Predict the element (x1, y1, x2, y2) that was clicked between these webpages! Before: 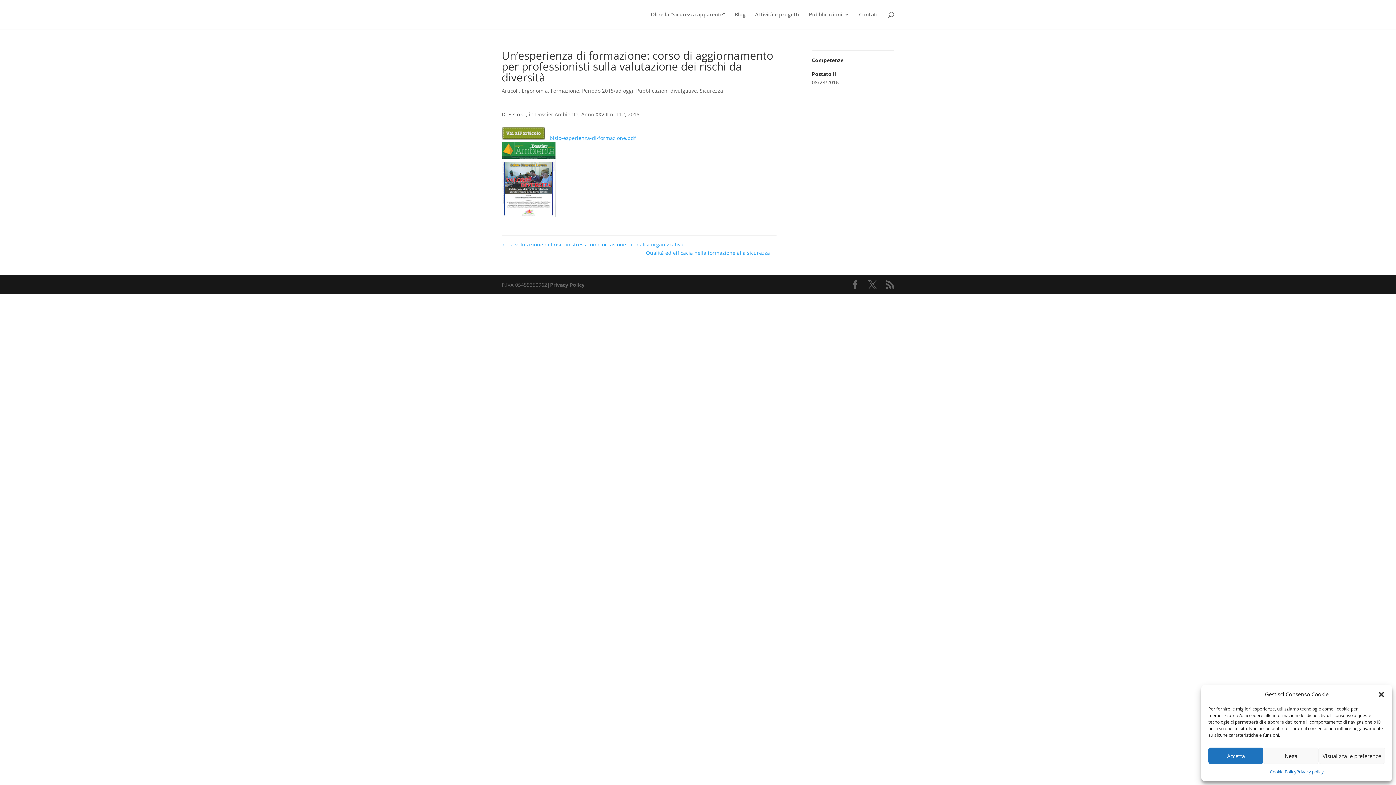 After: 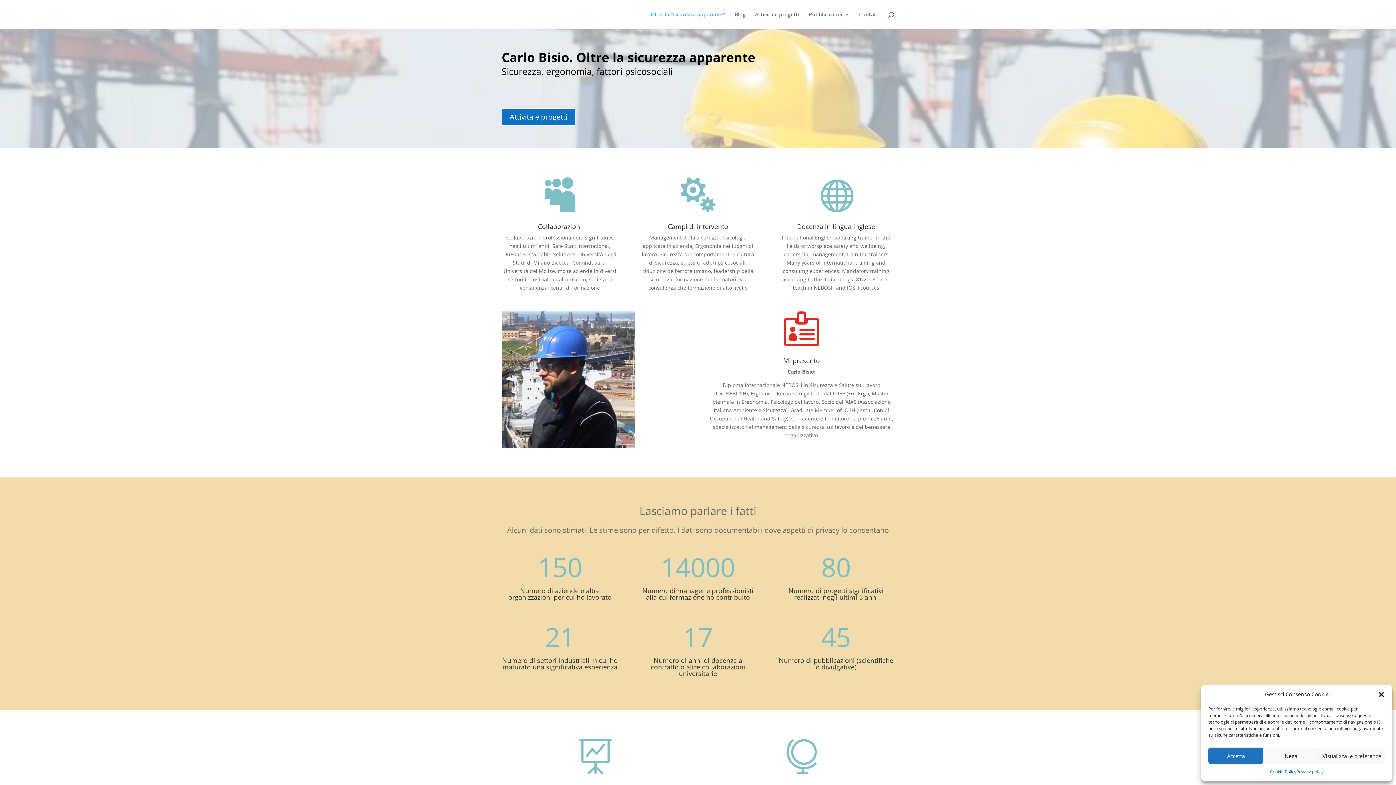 Action: label: Oltre la “sicurezza apparente” bbox: (650, 12, 725, 29)